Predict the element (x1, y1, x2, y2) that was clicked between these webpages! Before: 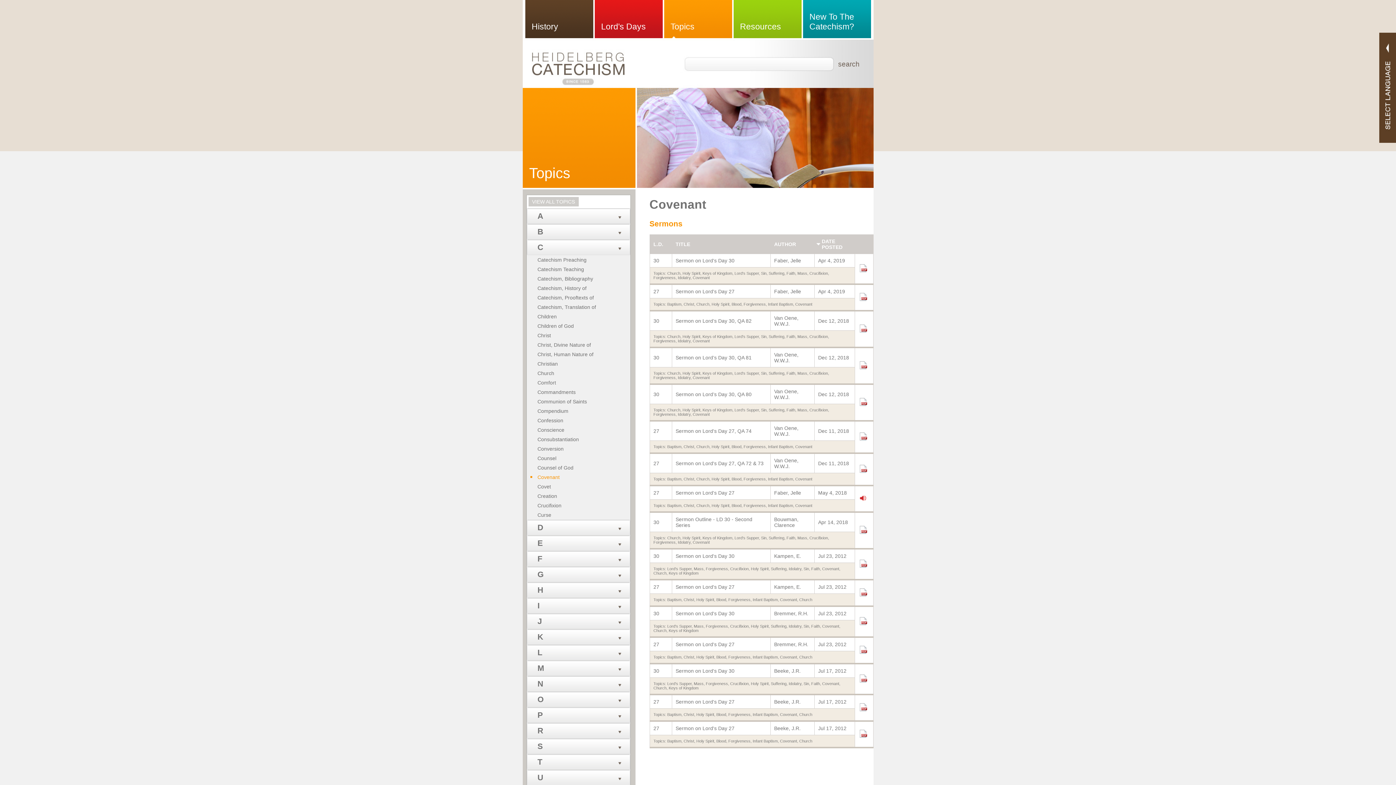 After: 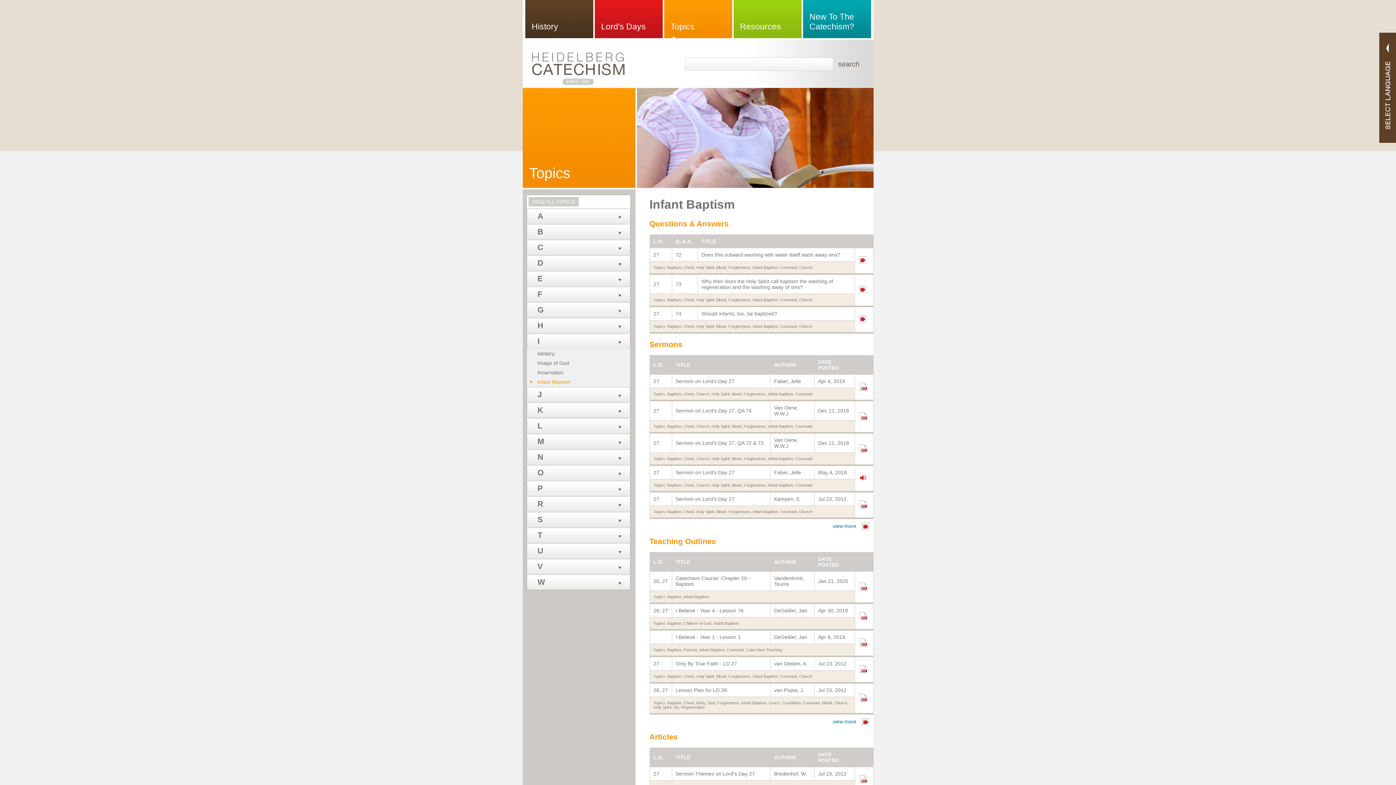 Action: bbox: (768, 503, 793, 508) label: Infant Baptism